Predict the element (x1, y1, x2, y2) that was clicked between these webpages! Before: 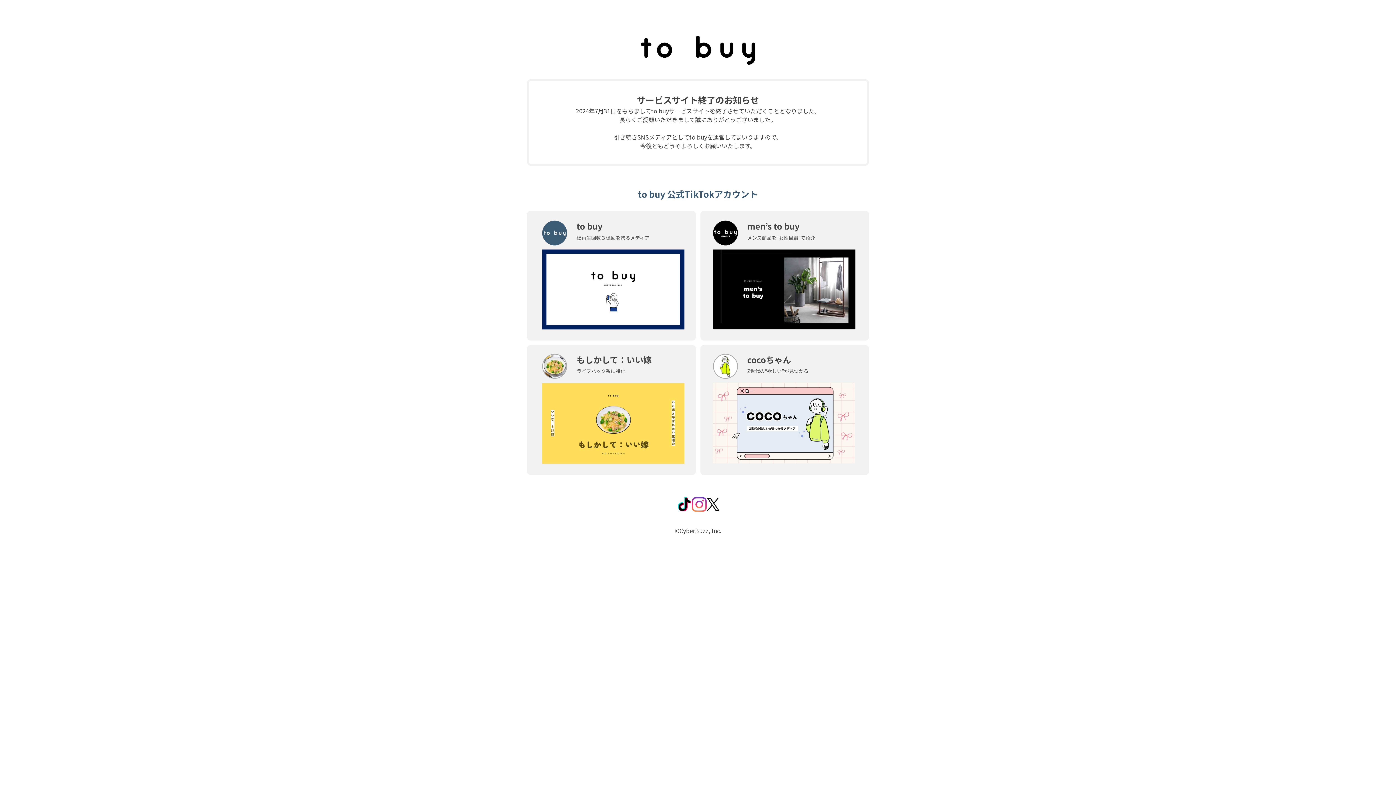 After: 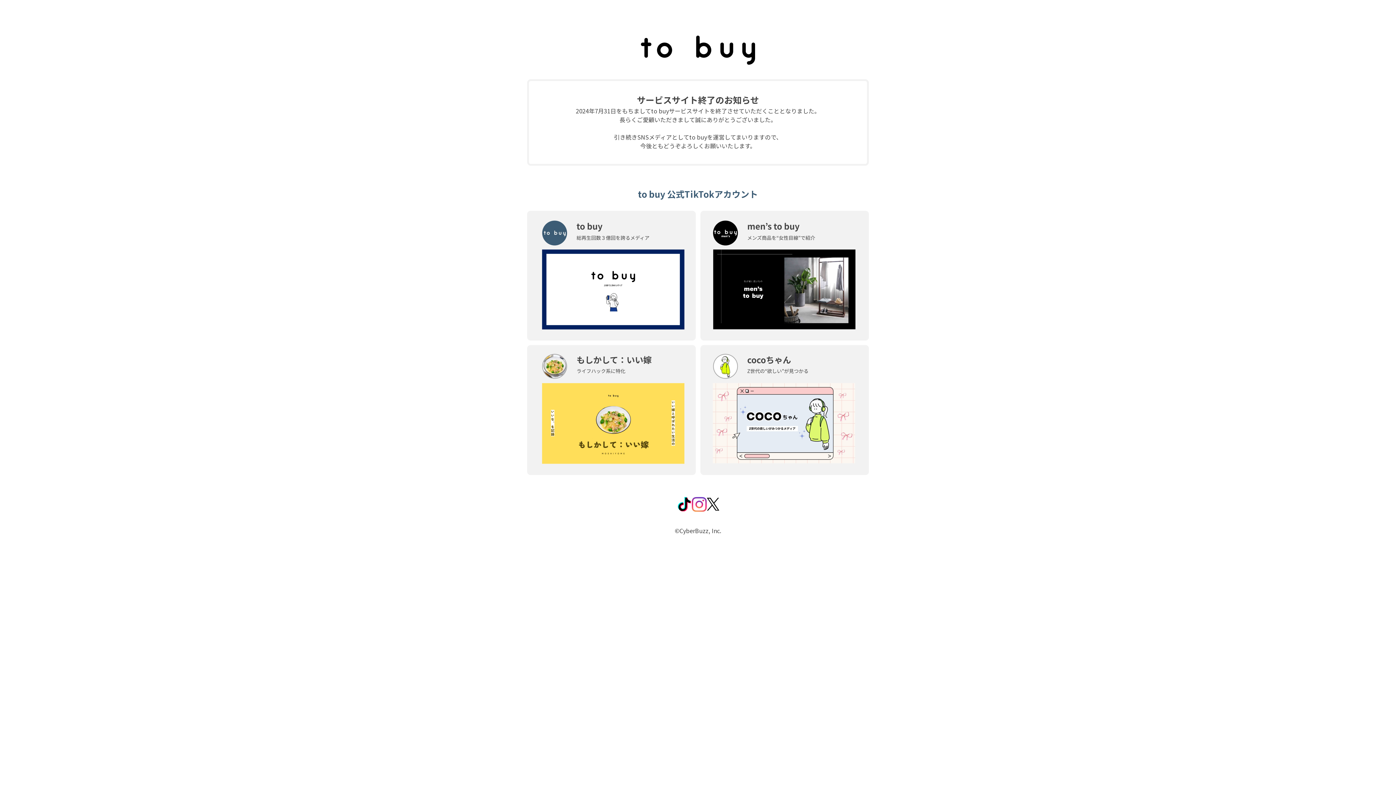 Action: bbox: (691, 496, 706, 511)